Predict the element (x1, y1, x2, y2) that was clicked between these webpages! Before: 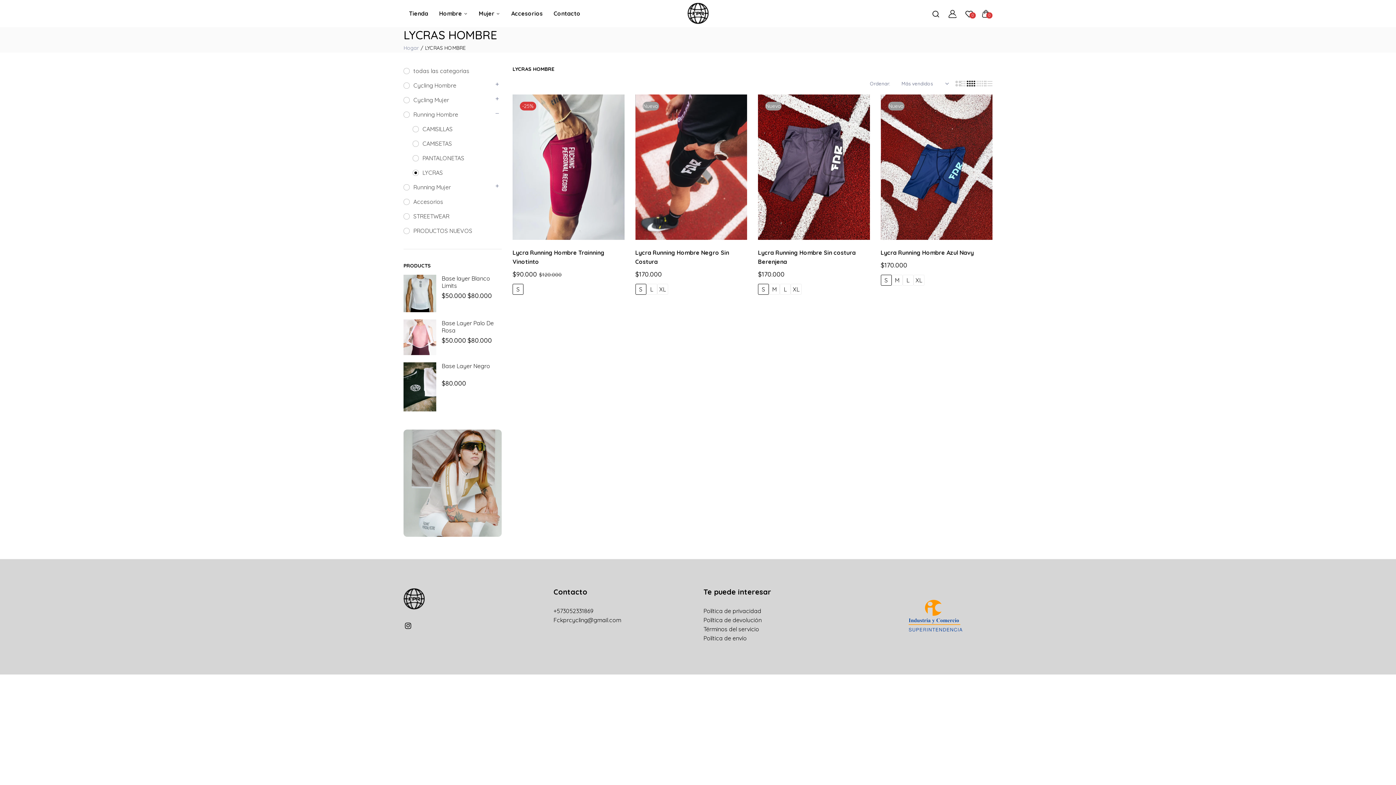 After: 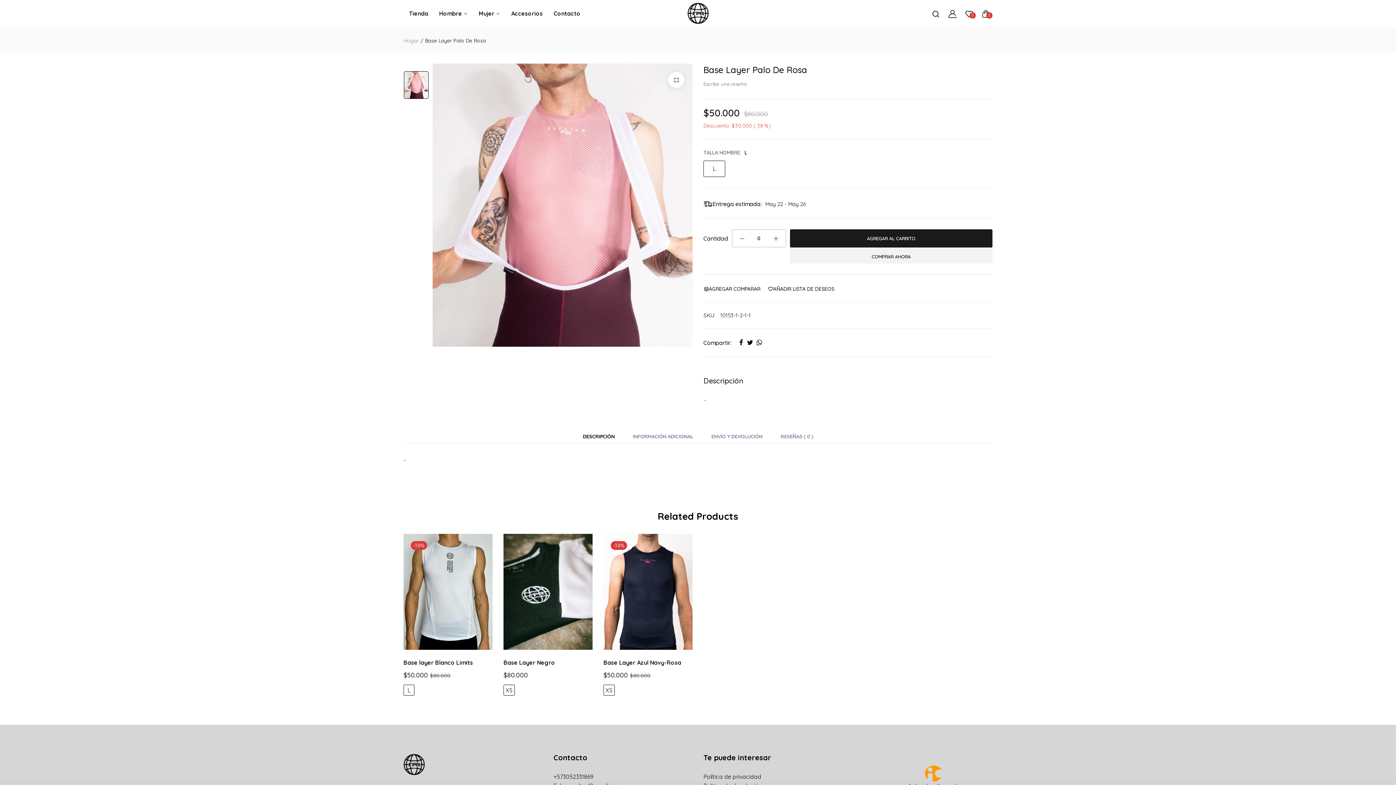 Action: label: Base Layer Palo De Rosa bbox: (441, 319, 501, 334)